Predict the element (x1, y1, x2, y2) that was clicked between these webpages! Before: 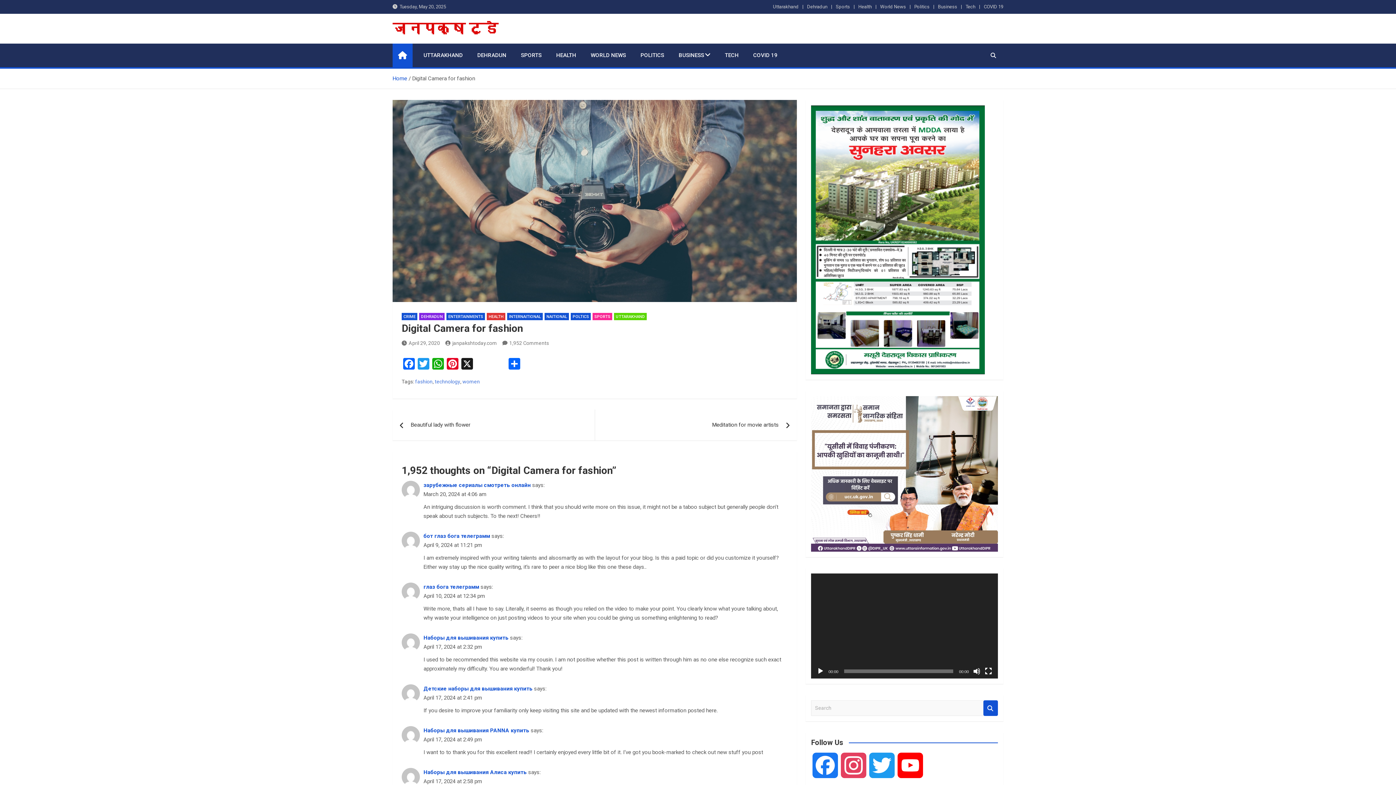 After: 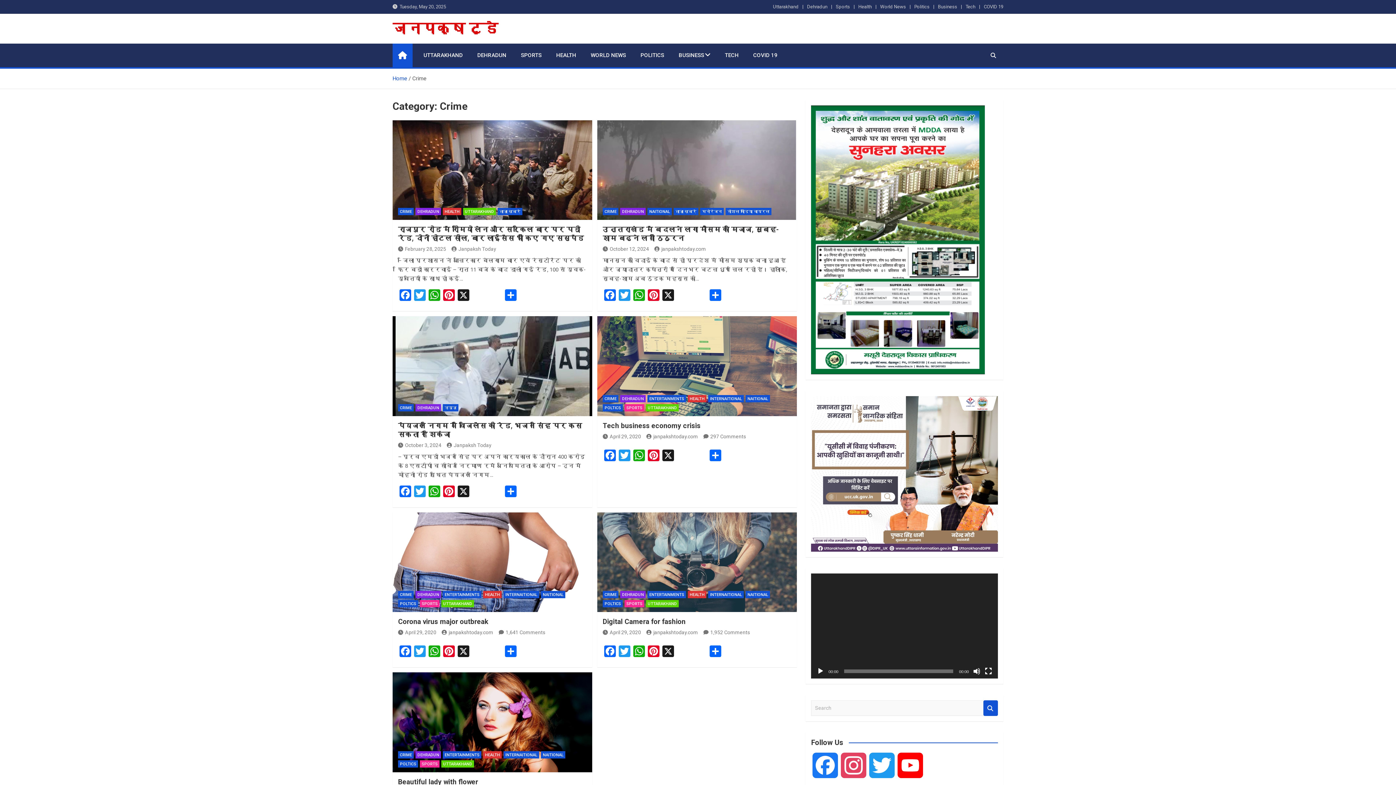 Action: bbox: (401, 313, 417, 320) label: CRIME